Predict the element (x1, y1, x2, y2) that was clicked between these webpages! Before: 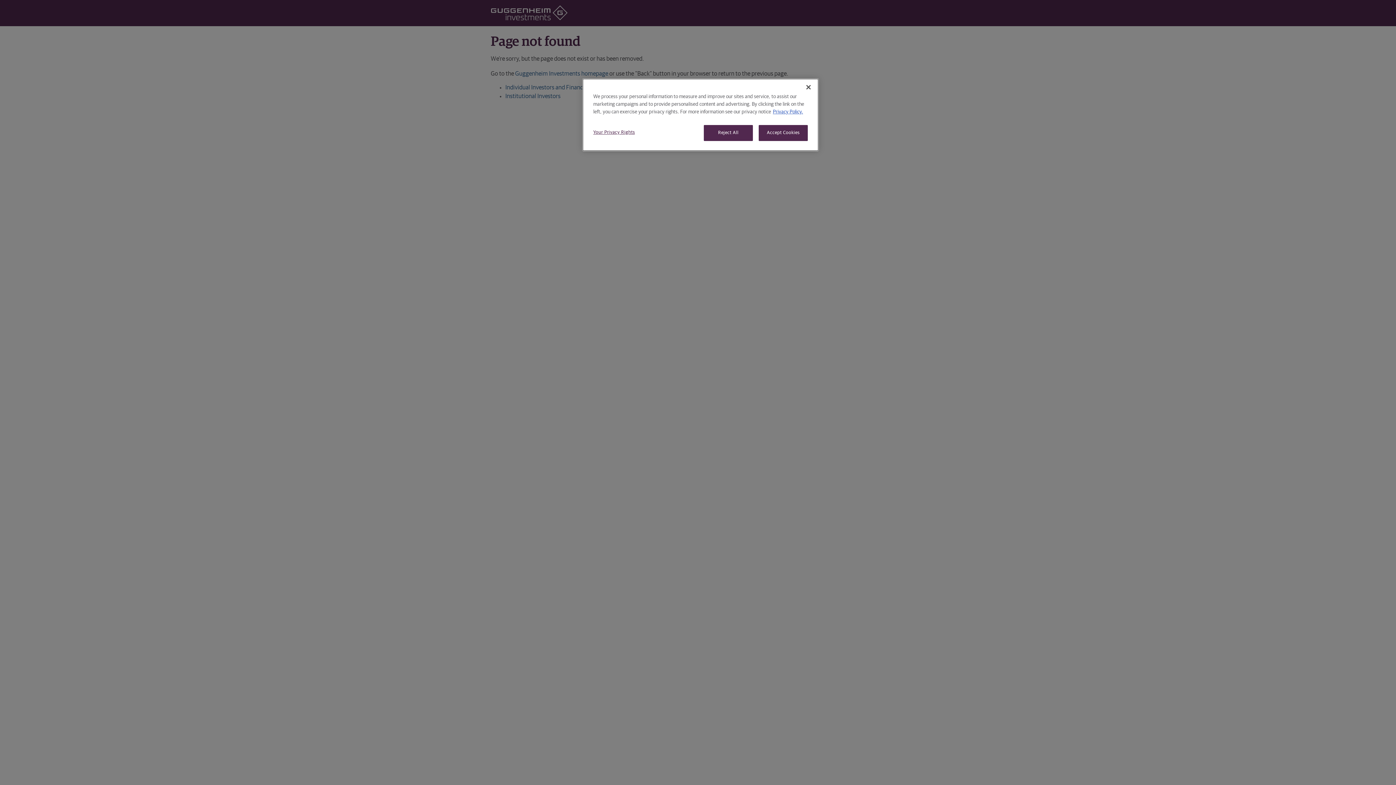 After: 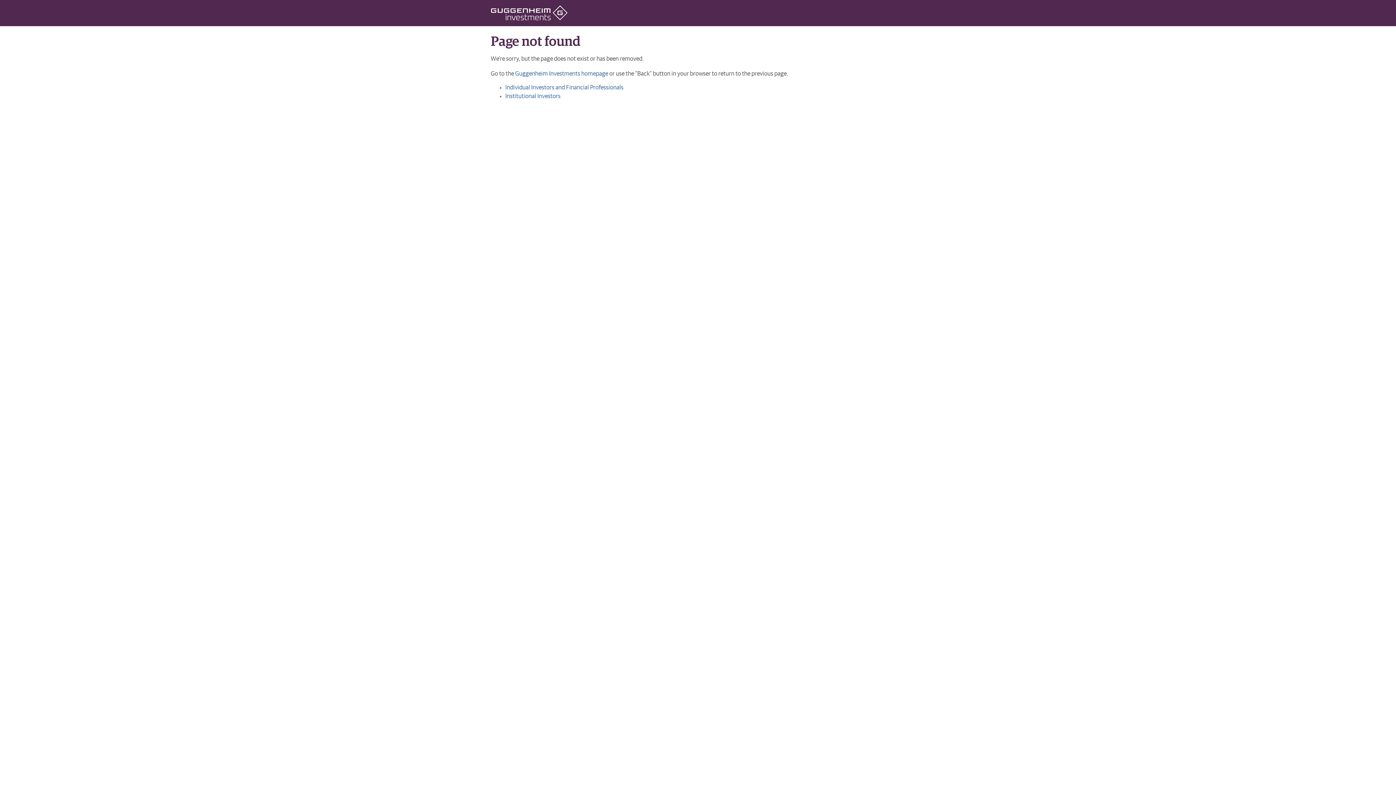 Action: label: Reject All bbox: (704, 125, 753, 141)